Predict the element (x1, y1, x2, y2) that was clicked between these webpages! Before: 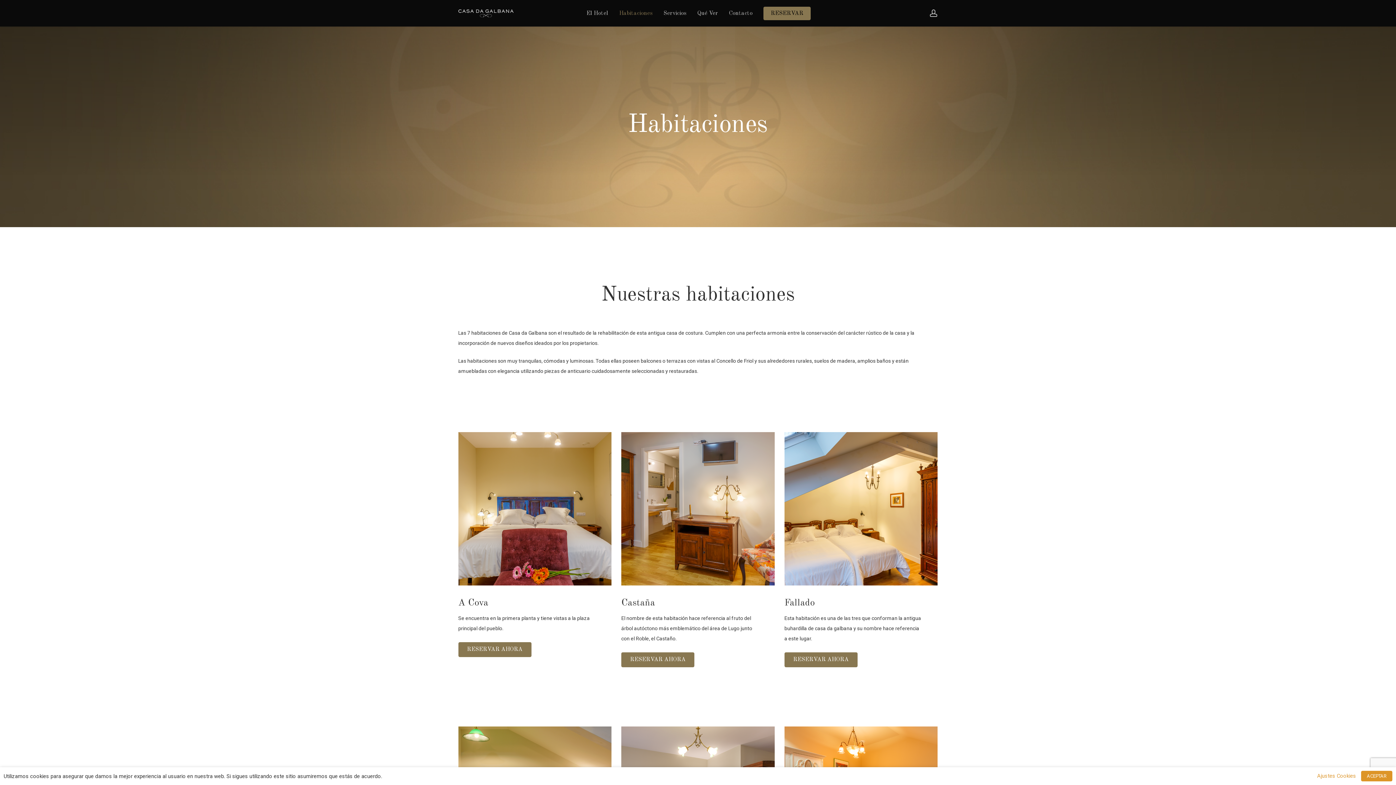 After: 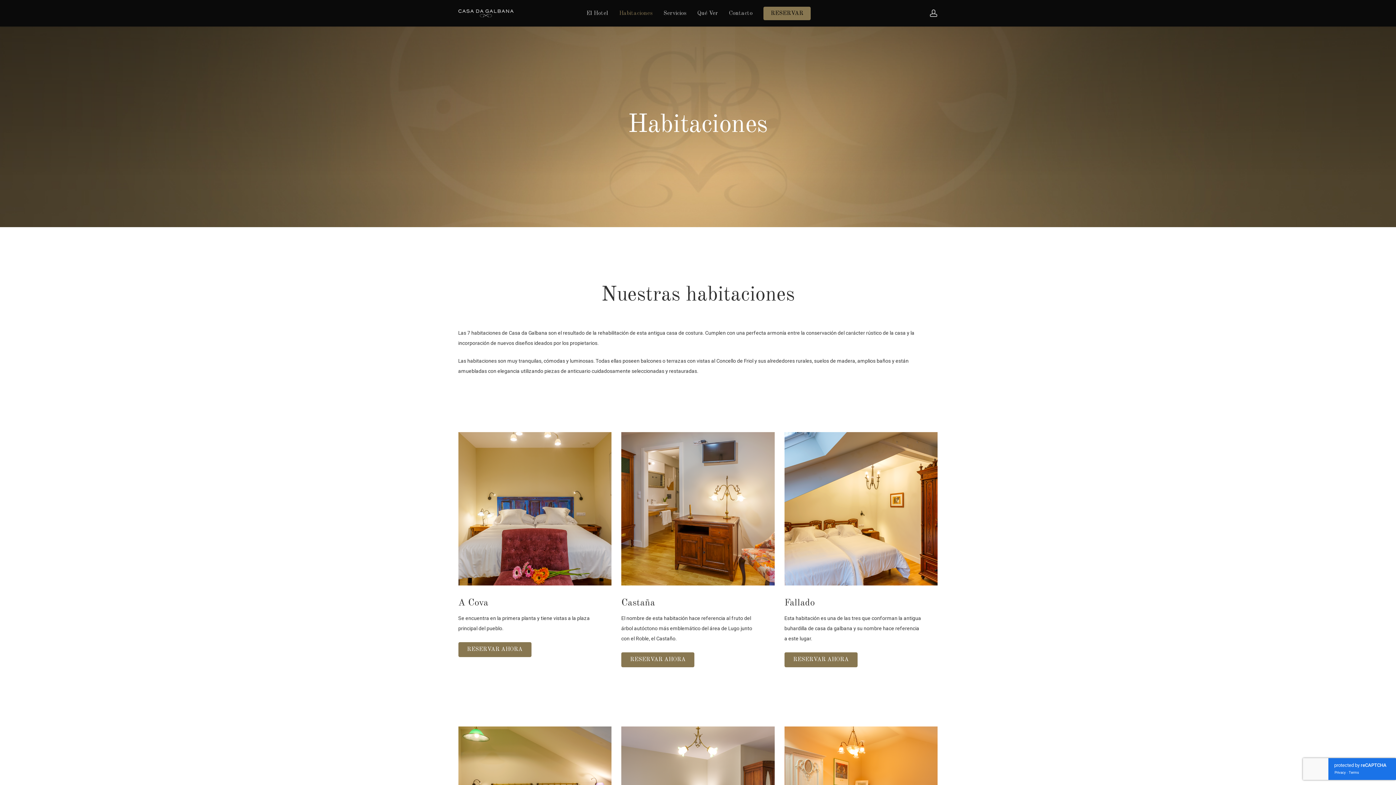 Action: label: ACEPTAR bbox: (1361, 771, 1392, 781)